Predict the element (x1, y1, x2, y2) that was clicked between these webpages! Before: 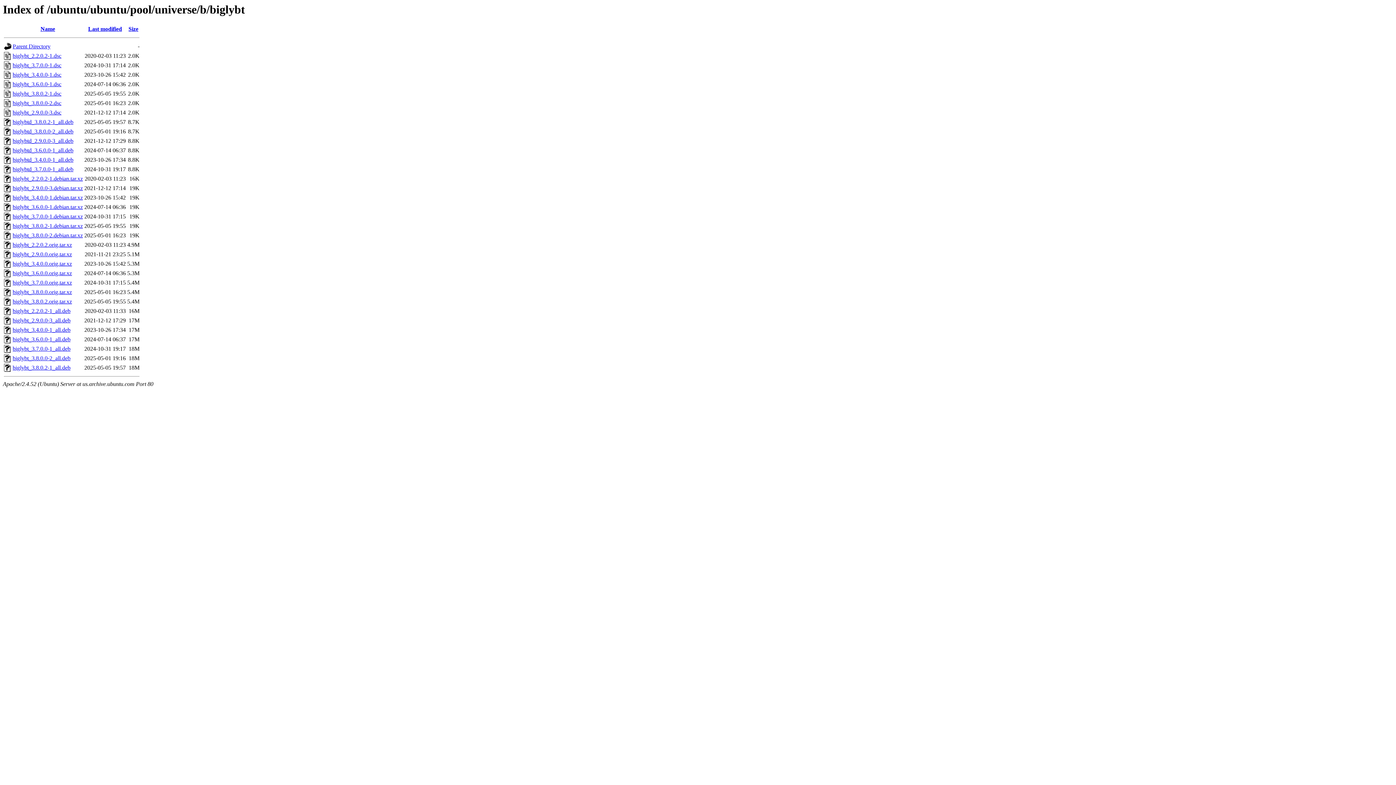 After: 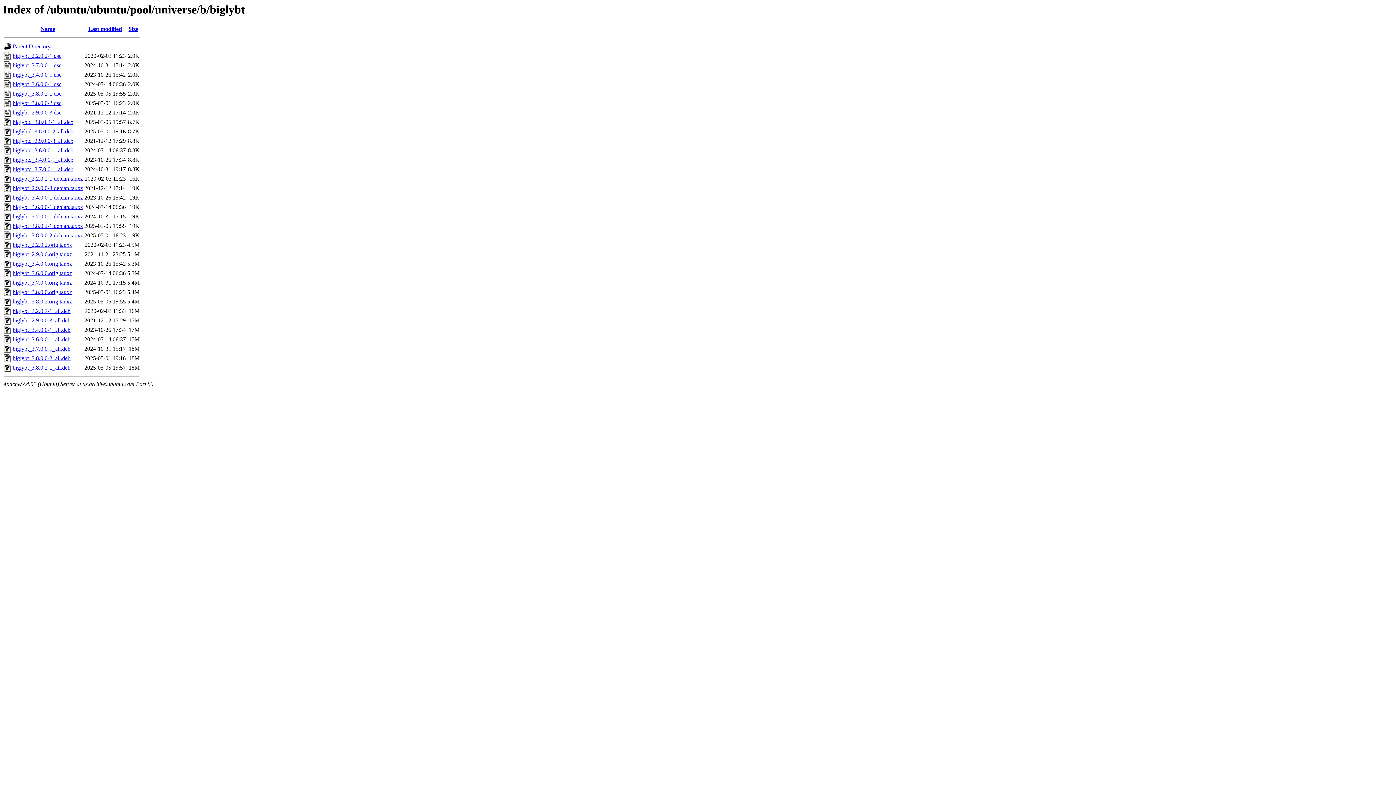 Action: bbox: (12, 232, 82, 238) label: biglybt_3.8.0.0-2.debian.tar.xz